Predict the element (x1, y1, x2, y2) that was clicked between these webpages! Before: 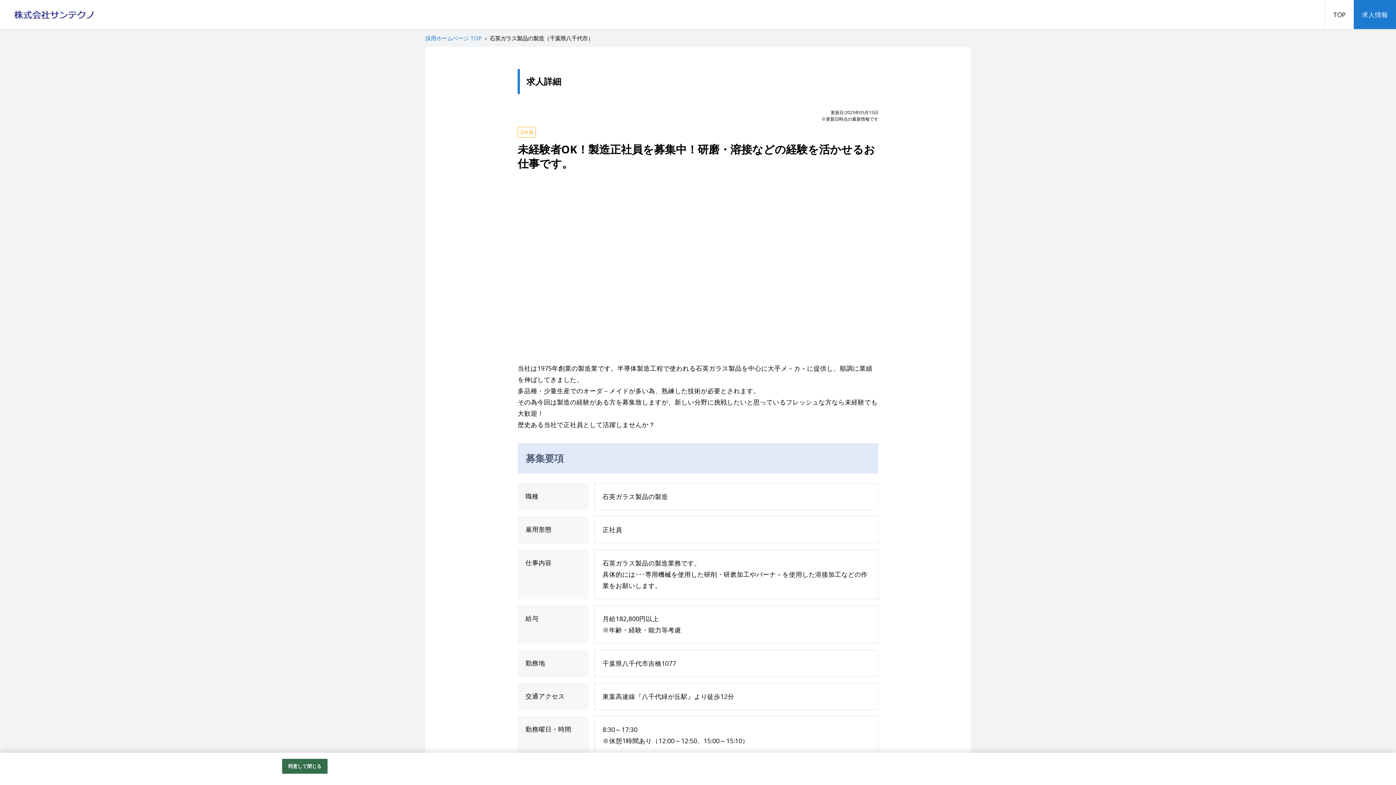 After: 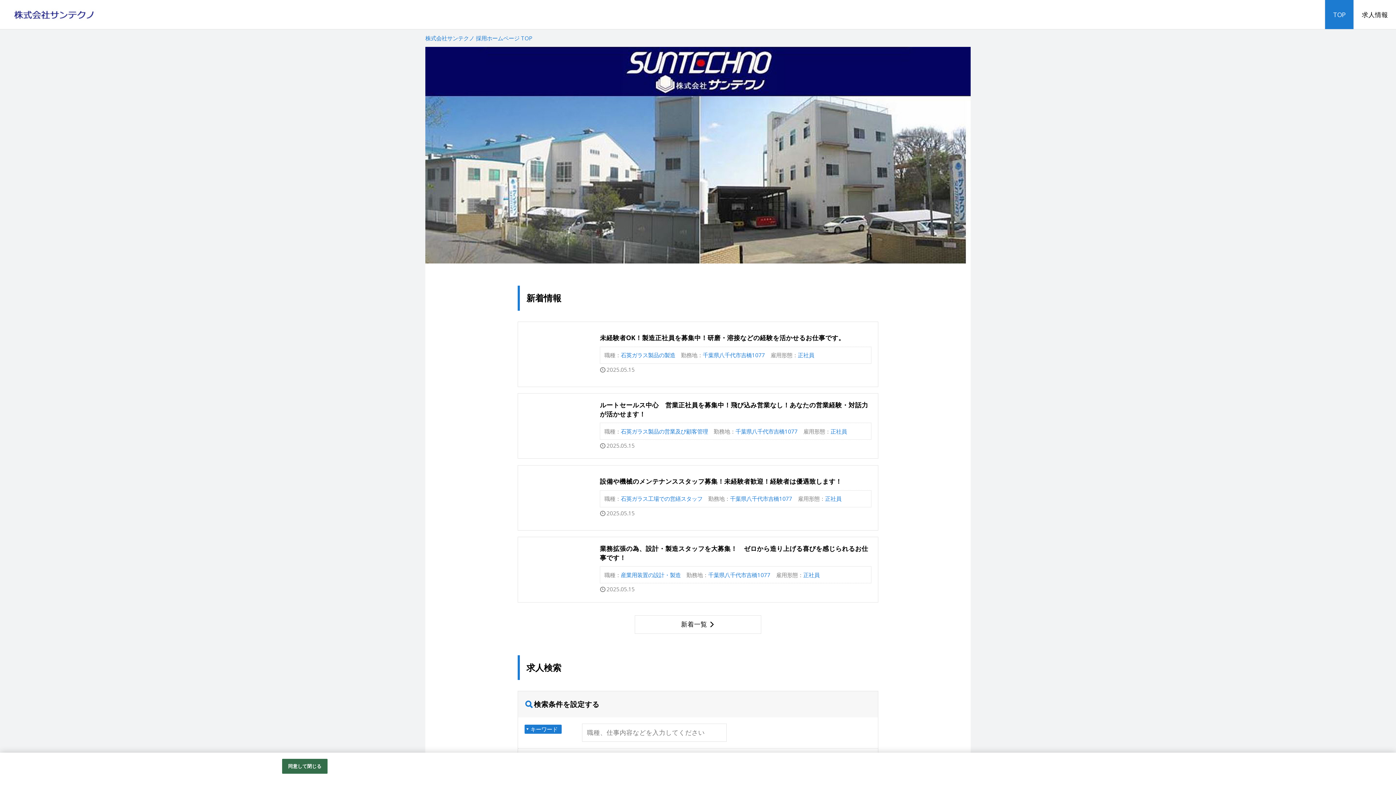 Action: label: TOP bbox: (1325, 0, 1353, 29)